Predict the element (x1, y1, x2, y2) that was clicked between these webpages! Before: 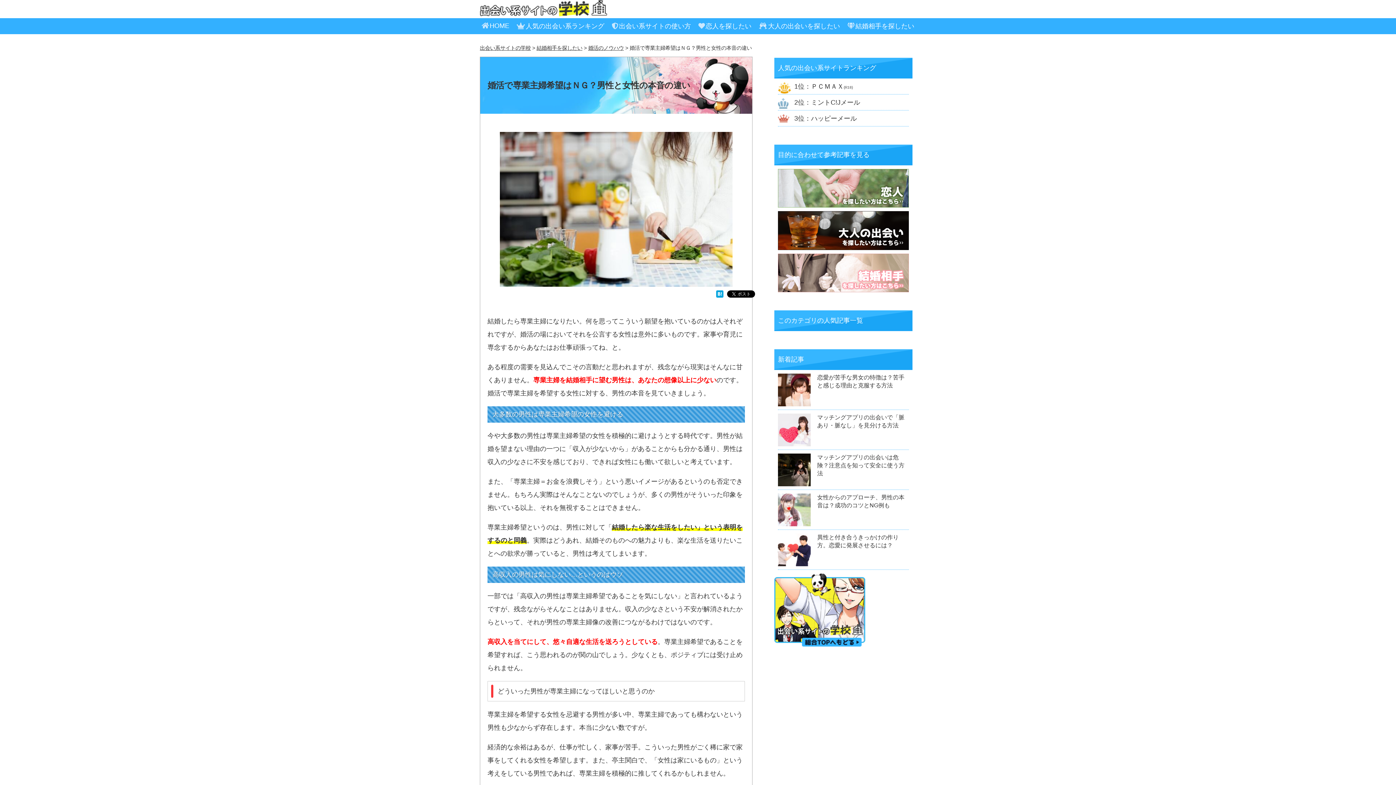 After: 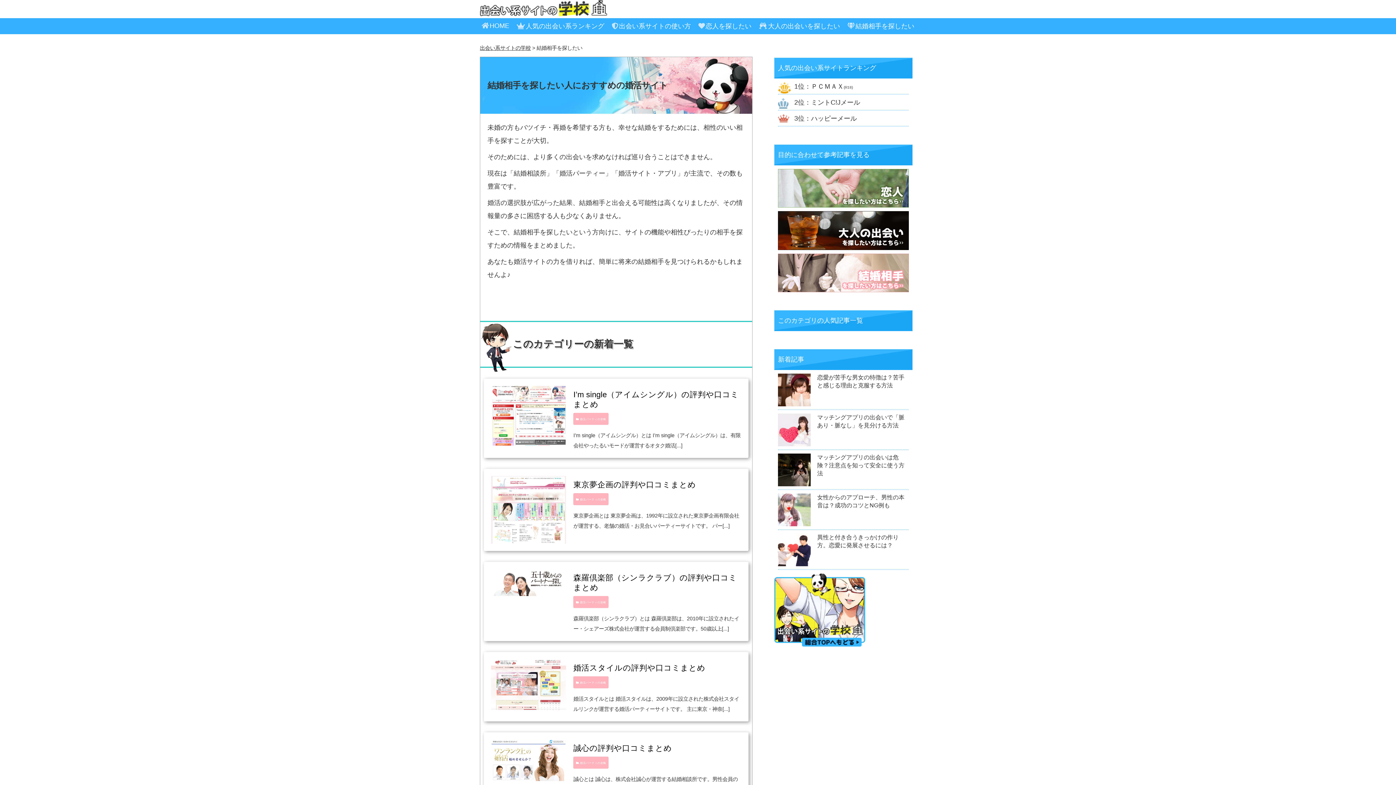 Action: bbox: (778, 253, 909, 260)